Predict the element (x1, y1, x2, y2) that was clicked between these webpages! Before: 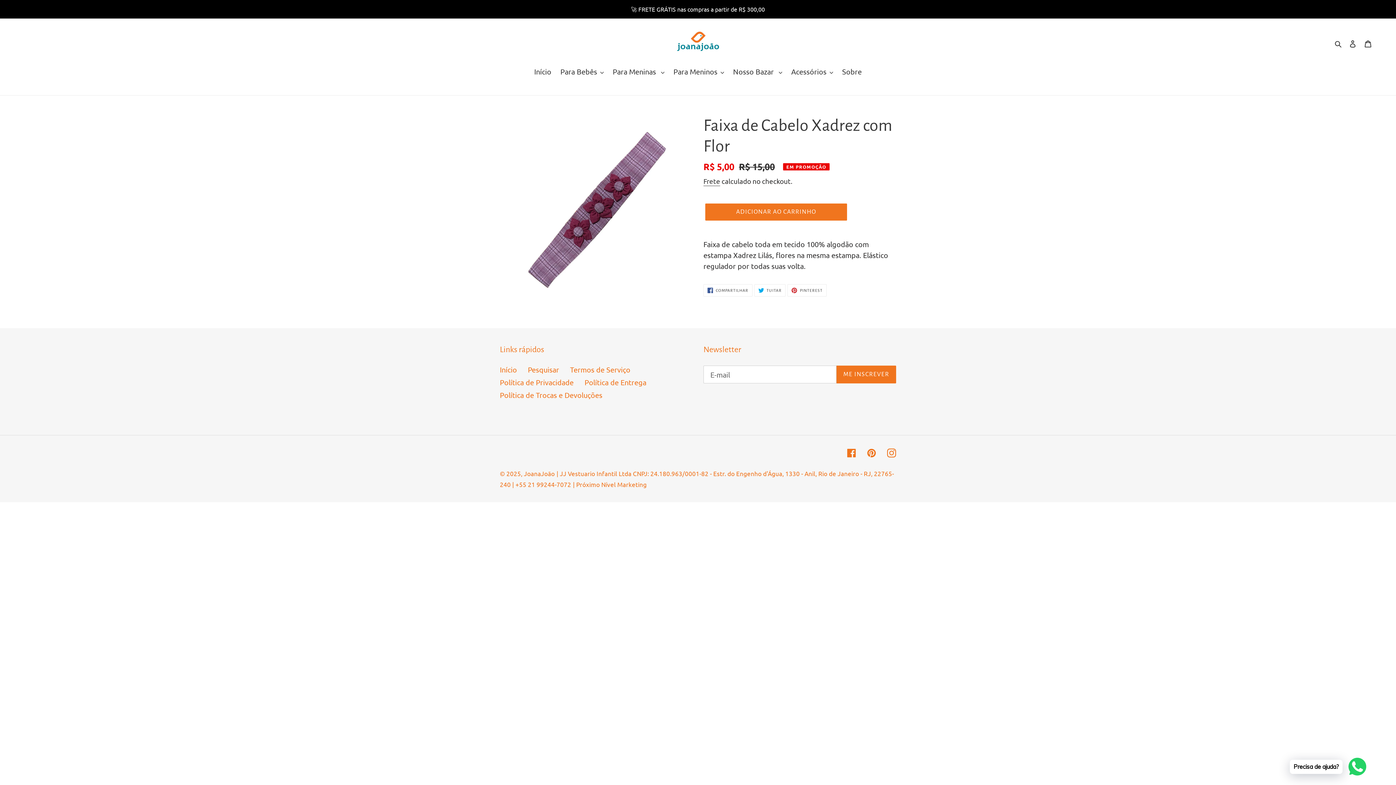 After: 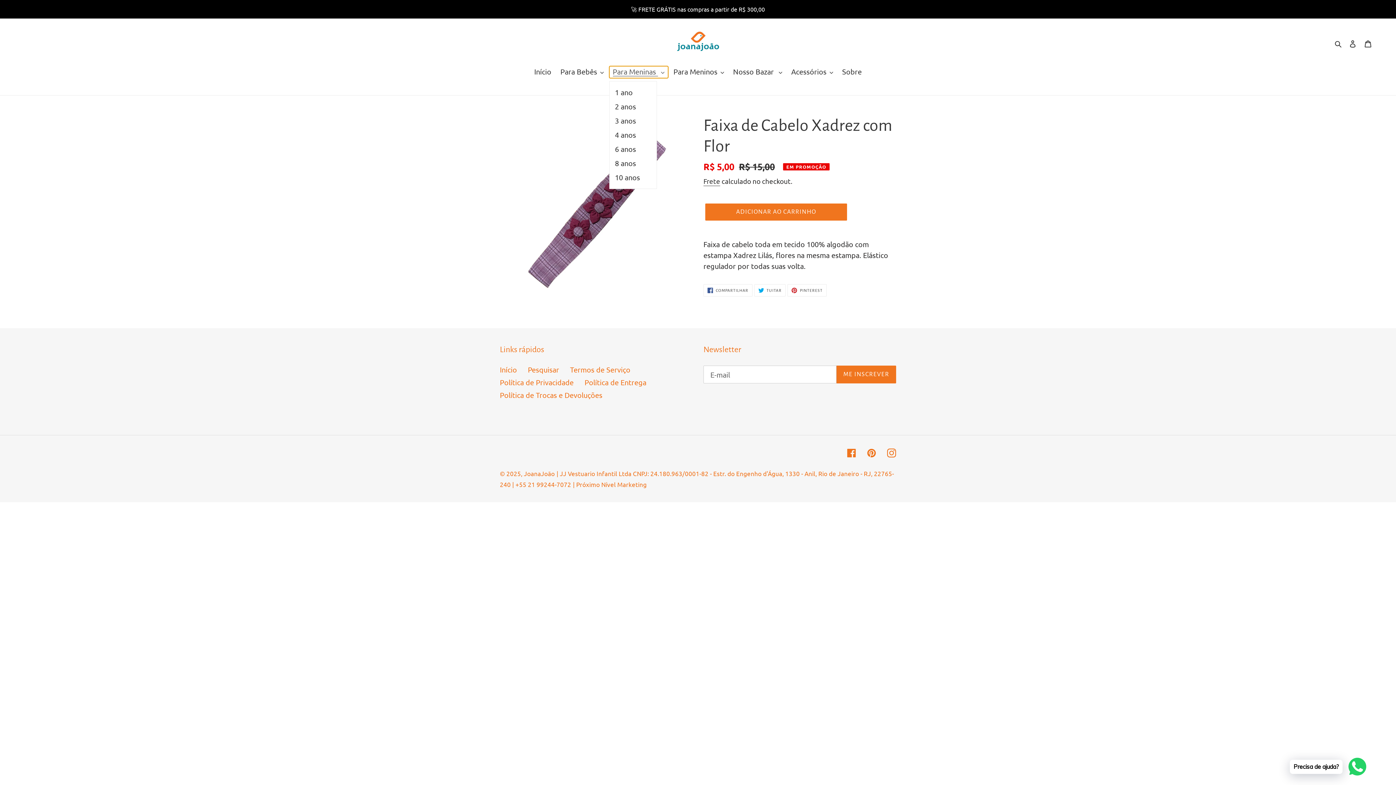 Action: bbox: (609, 66, 668, 78) label: Para Meninas 